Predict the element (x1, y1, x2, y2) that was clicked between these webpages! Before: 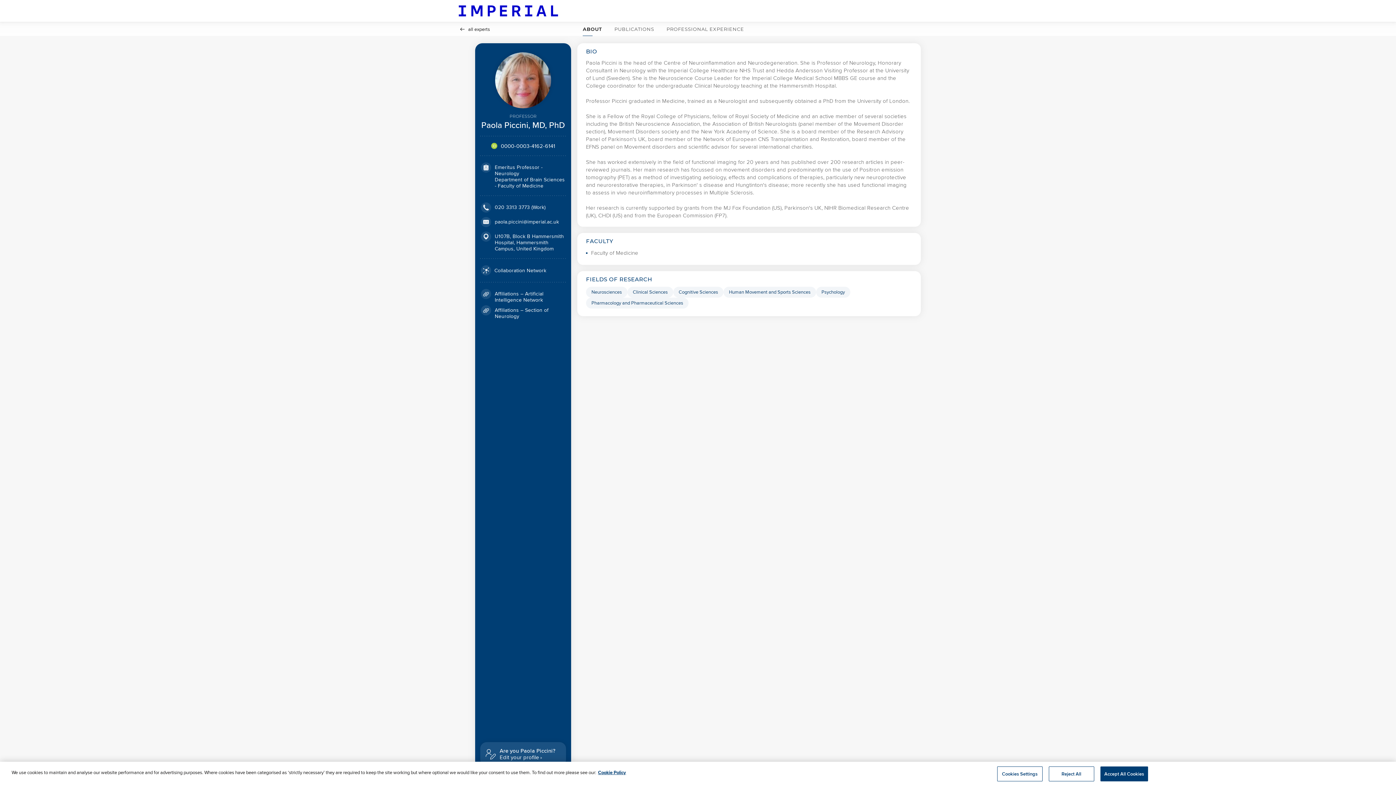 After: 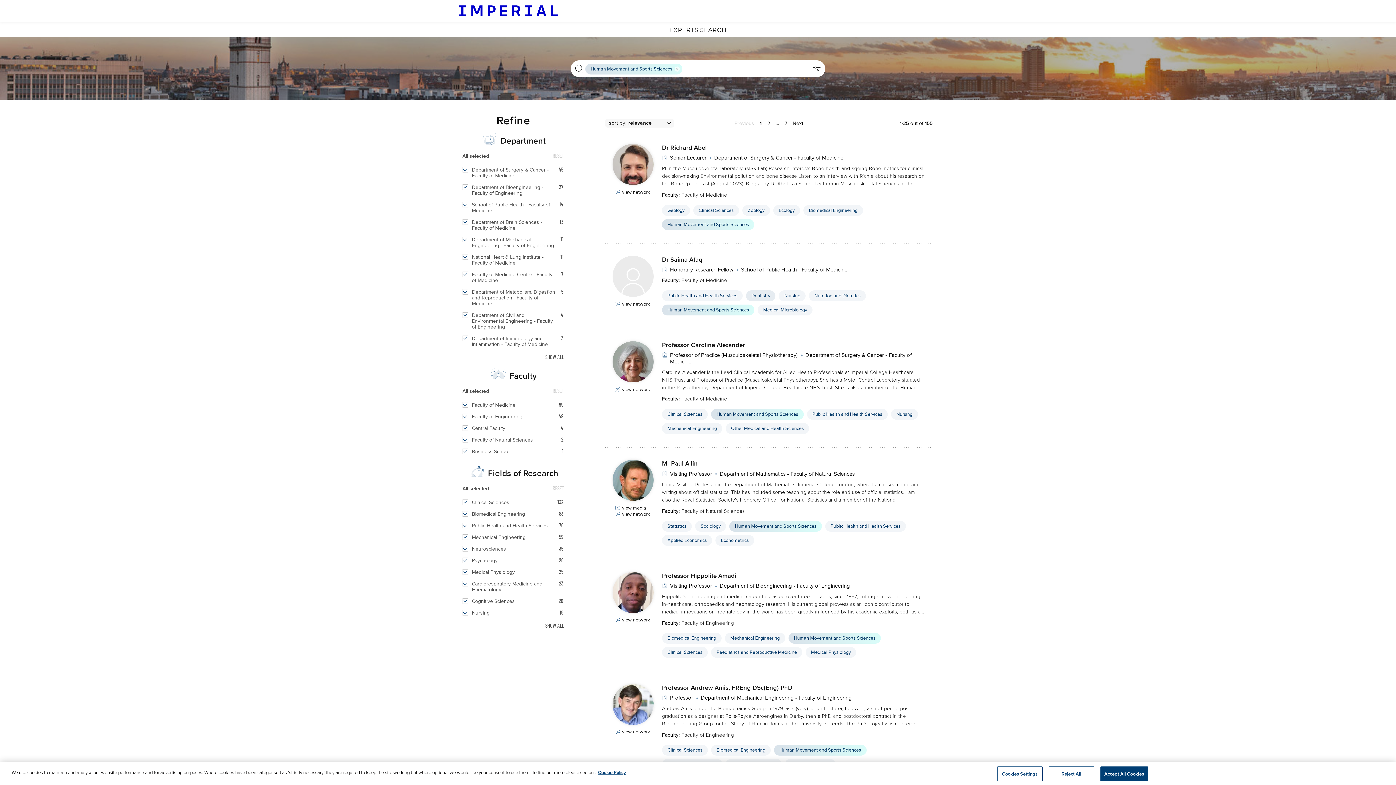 Action: label: Human Movement and Sports Sciences Click to search for profiles with this tag. bbox: (723, 286, 816, 297)